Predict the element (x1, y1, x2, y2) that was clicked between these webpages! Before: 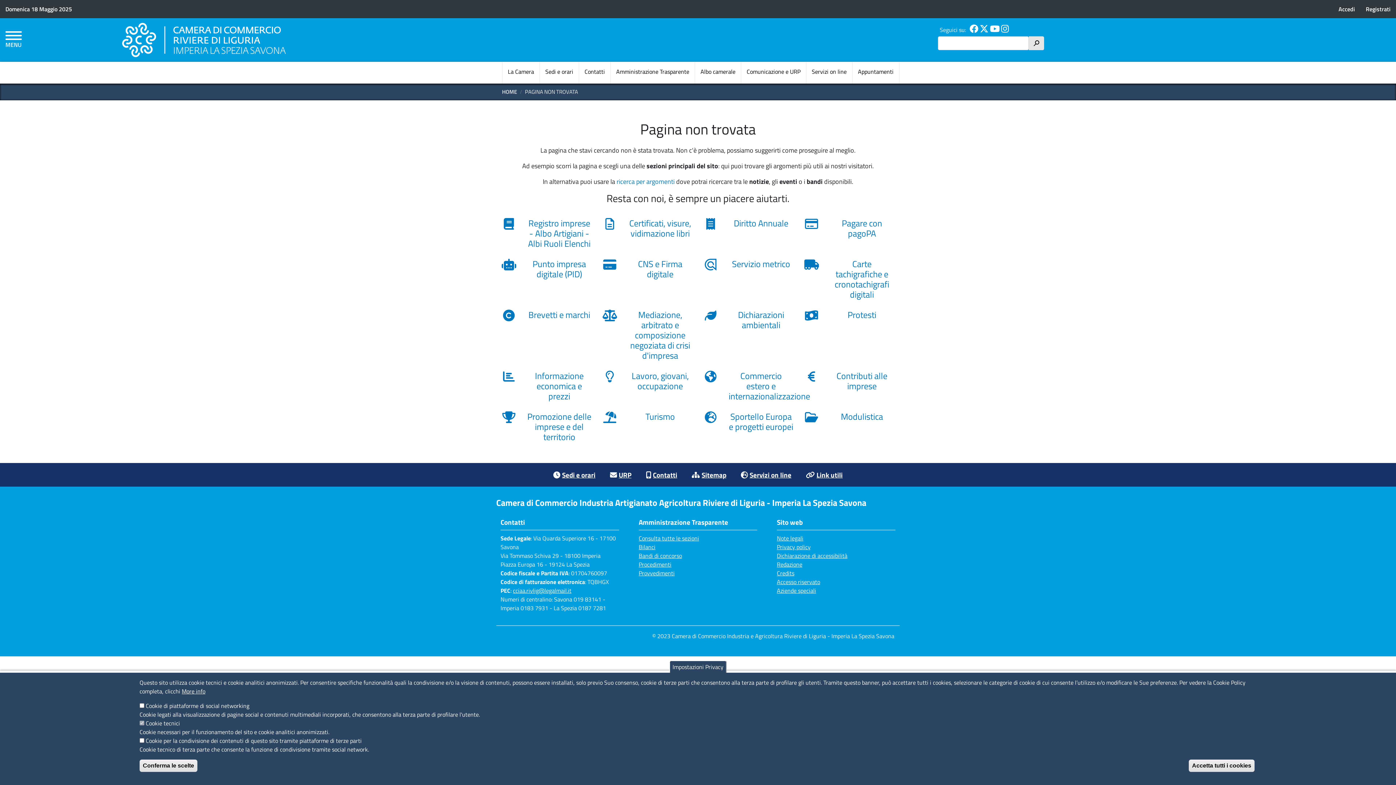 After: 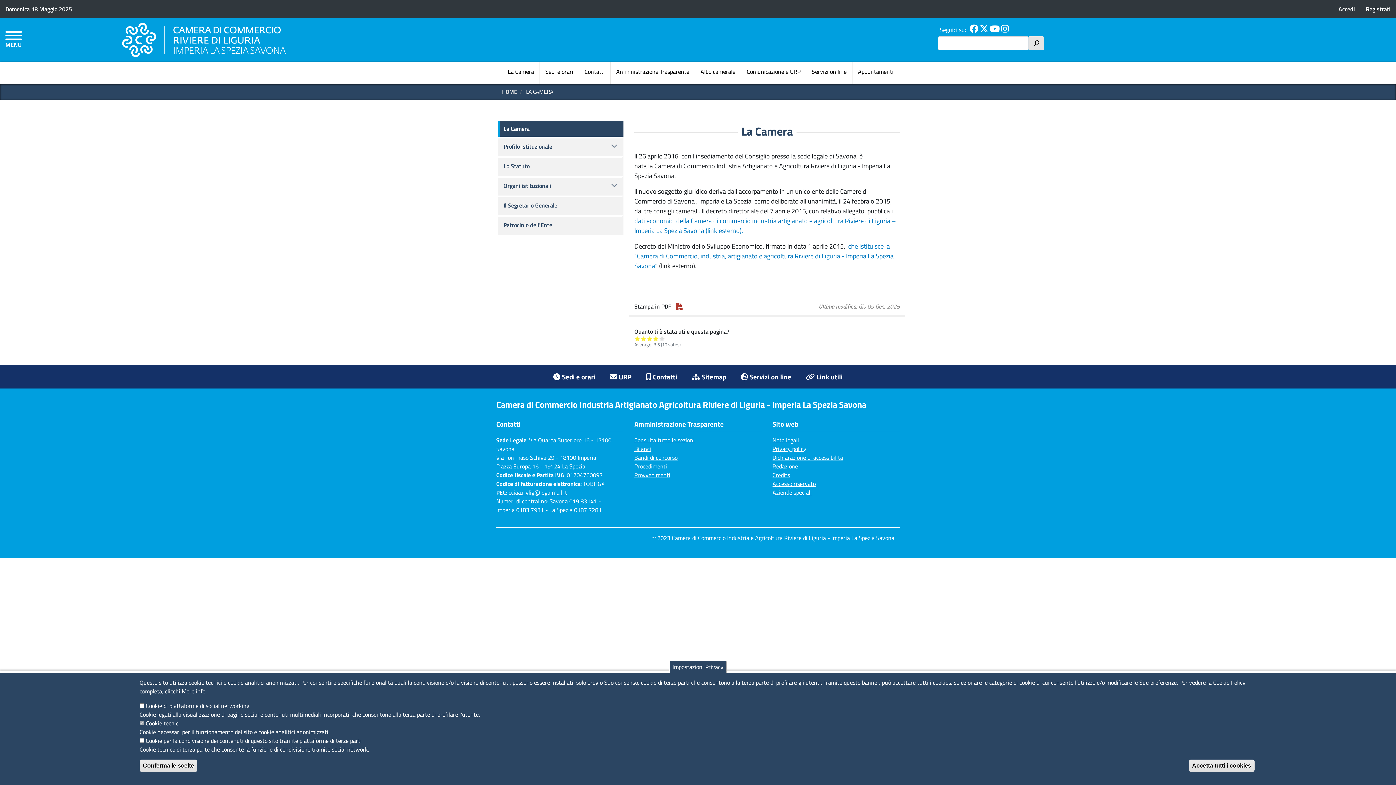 Action: bbox: (502, 61, 539, 83) label: La Camera